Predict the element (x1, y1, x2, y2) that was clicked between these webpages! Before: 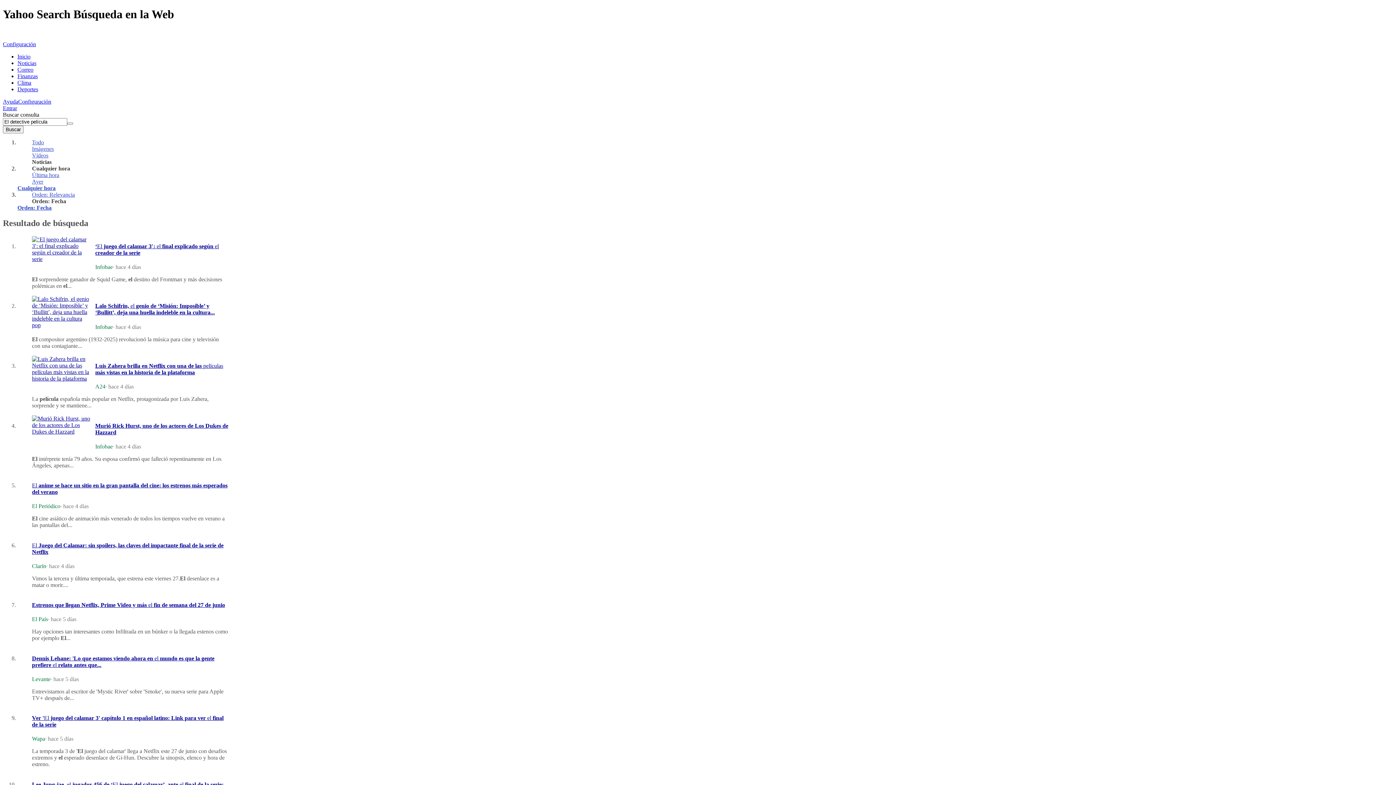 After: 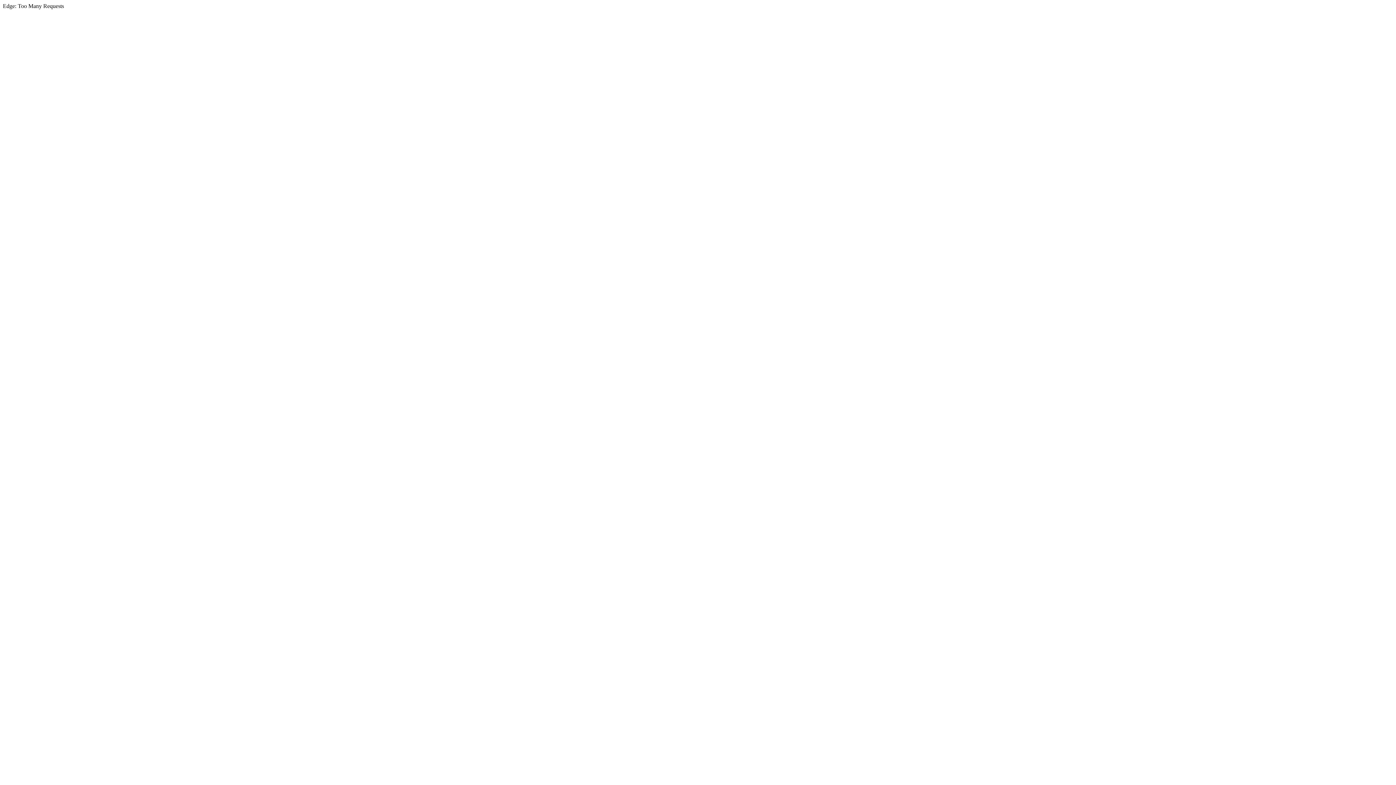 Action: bbox: (17, 73, 37, 79) label: Finanzas